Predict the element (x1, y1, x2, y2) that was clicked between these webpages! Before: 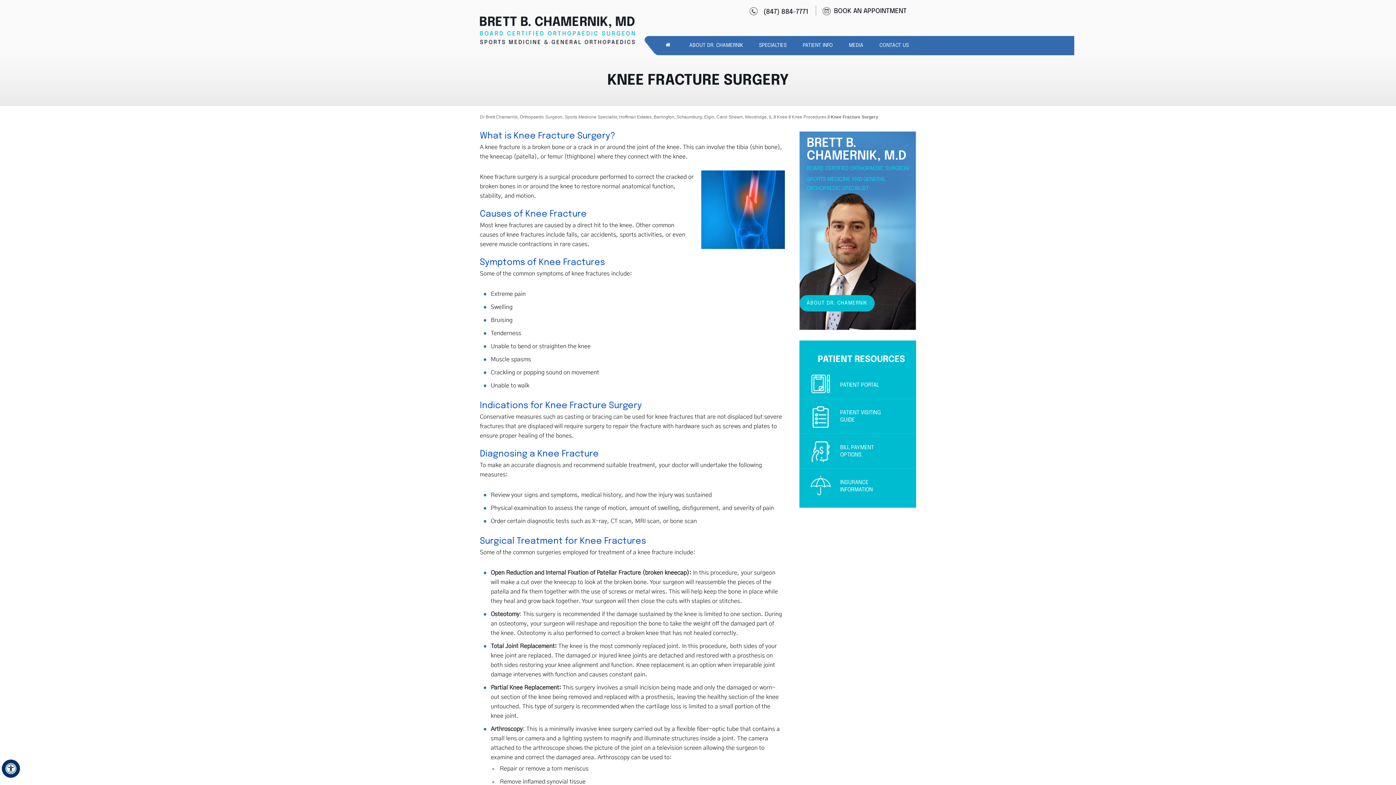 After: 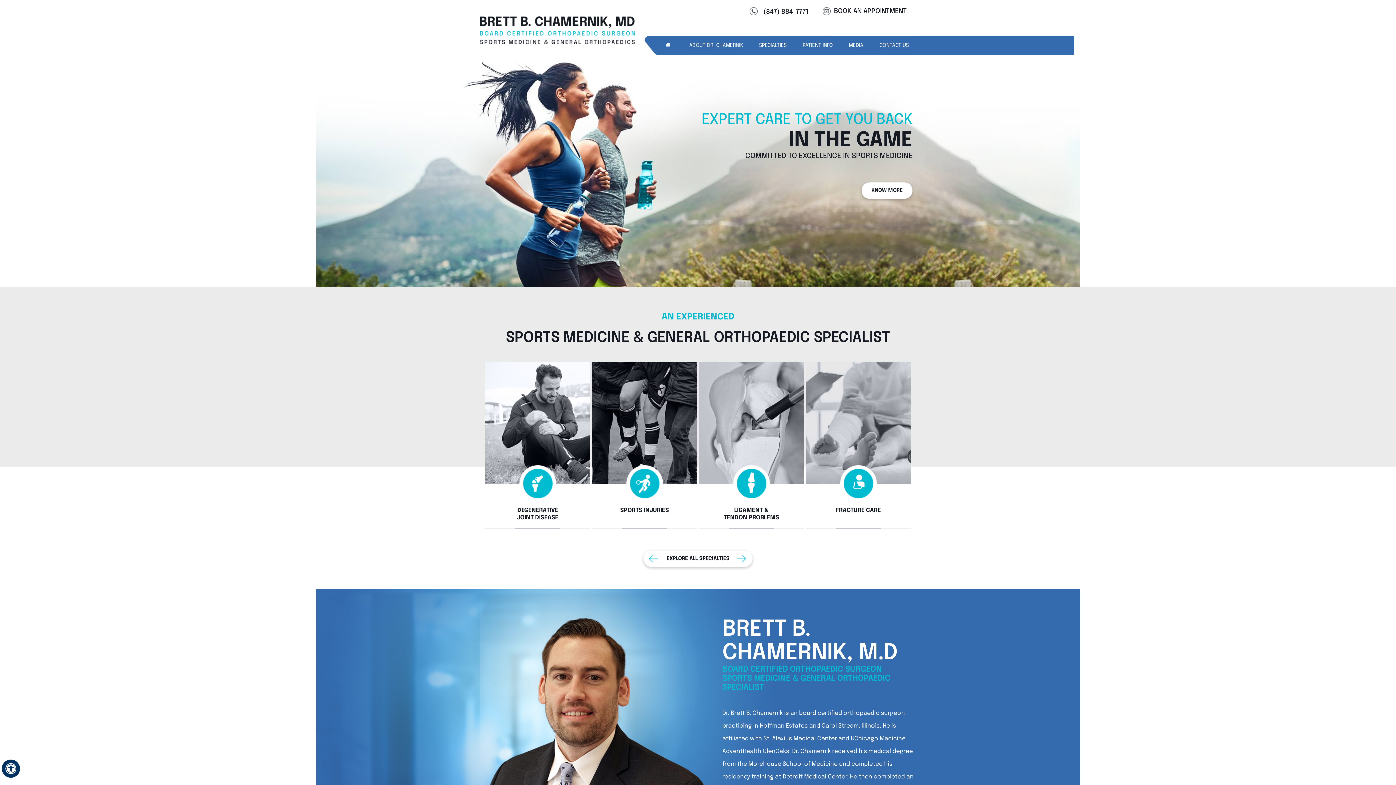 Action: bbox: (480, 114, 772, 119) label: Dr Brett Chamernik, Orthopaedic Surgeon, Sports Medicine Specialist, Hoffman Estates, Barrington, Schaumburg, Elgin, Carol Stream, Woodridge, IL